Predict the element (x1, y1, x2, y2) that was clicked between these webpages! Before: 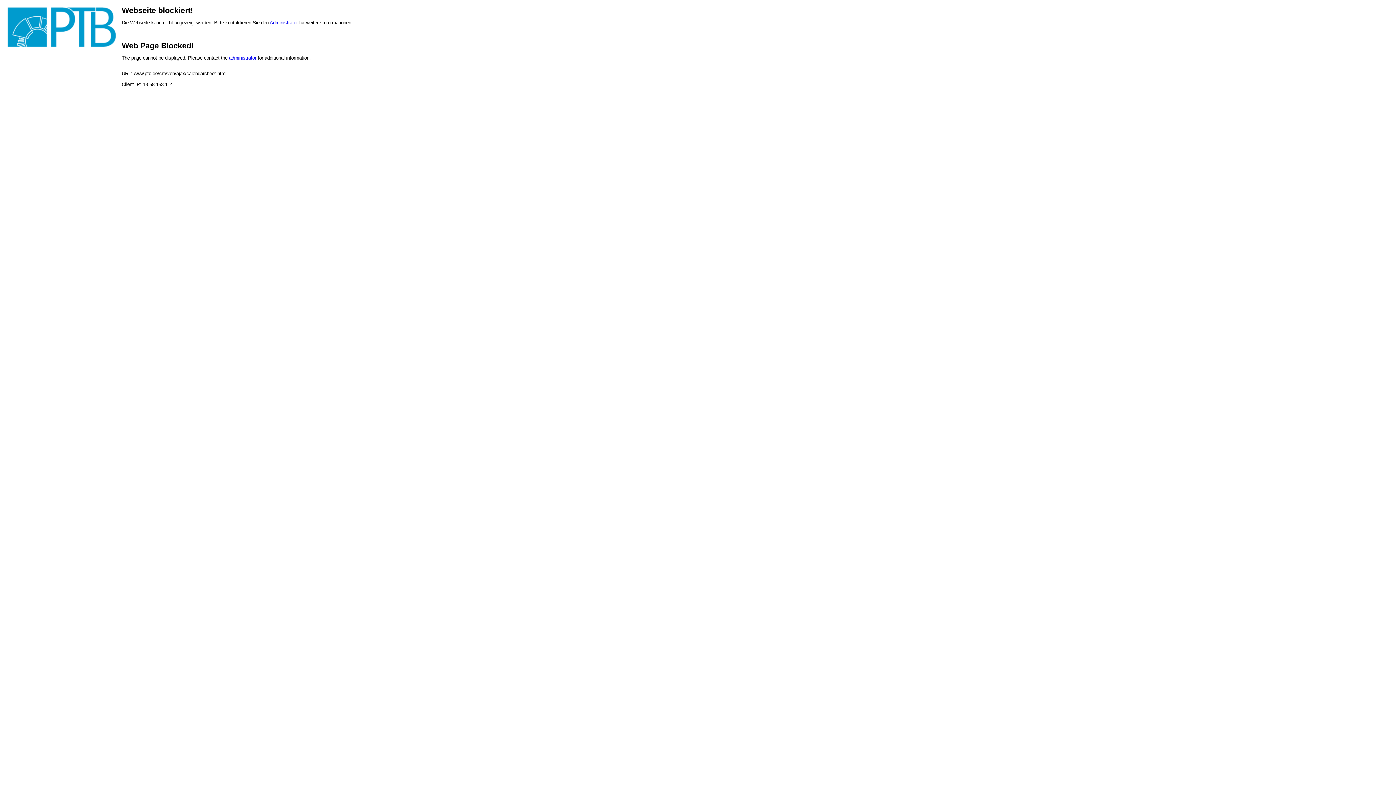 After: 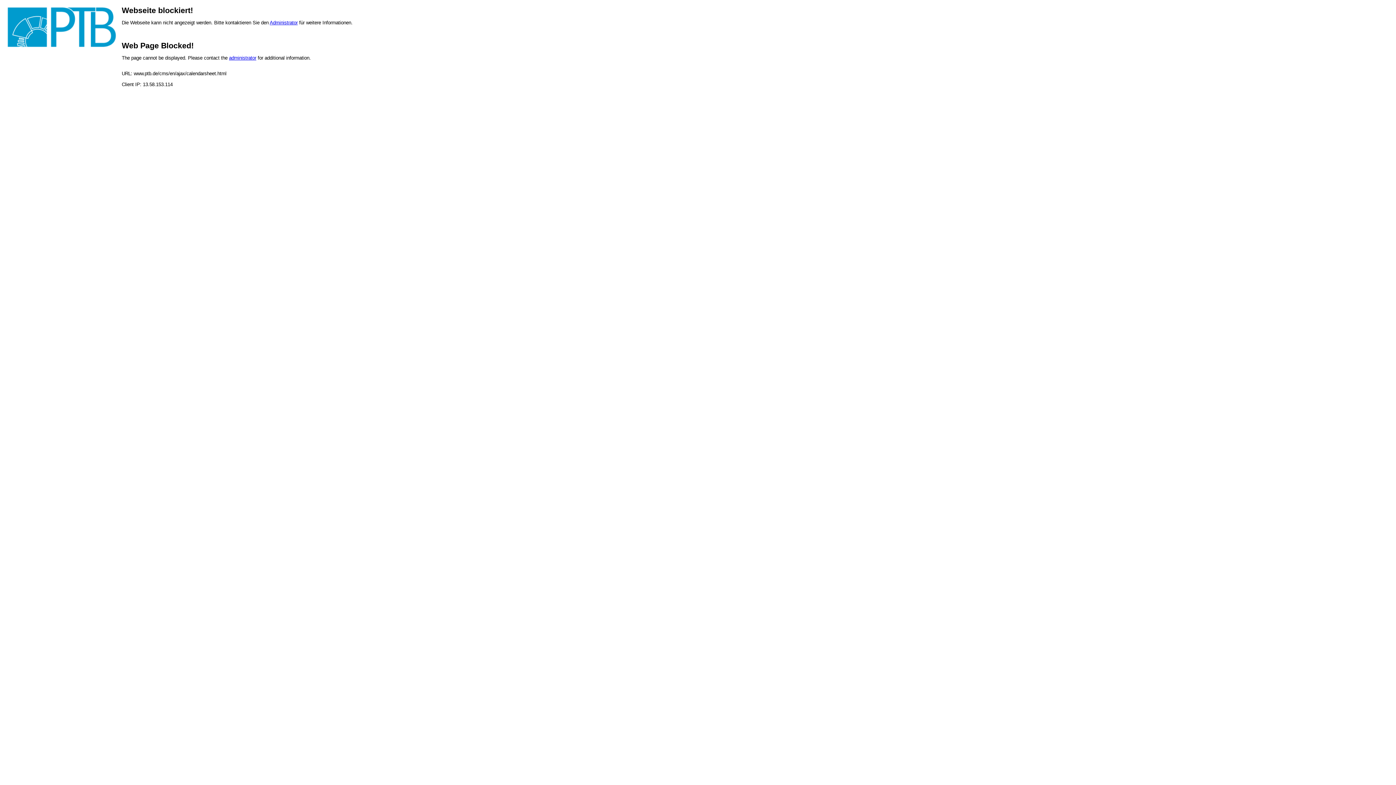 Action: bbox: (269, 20, 297, 25) label: Administrator